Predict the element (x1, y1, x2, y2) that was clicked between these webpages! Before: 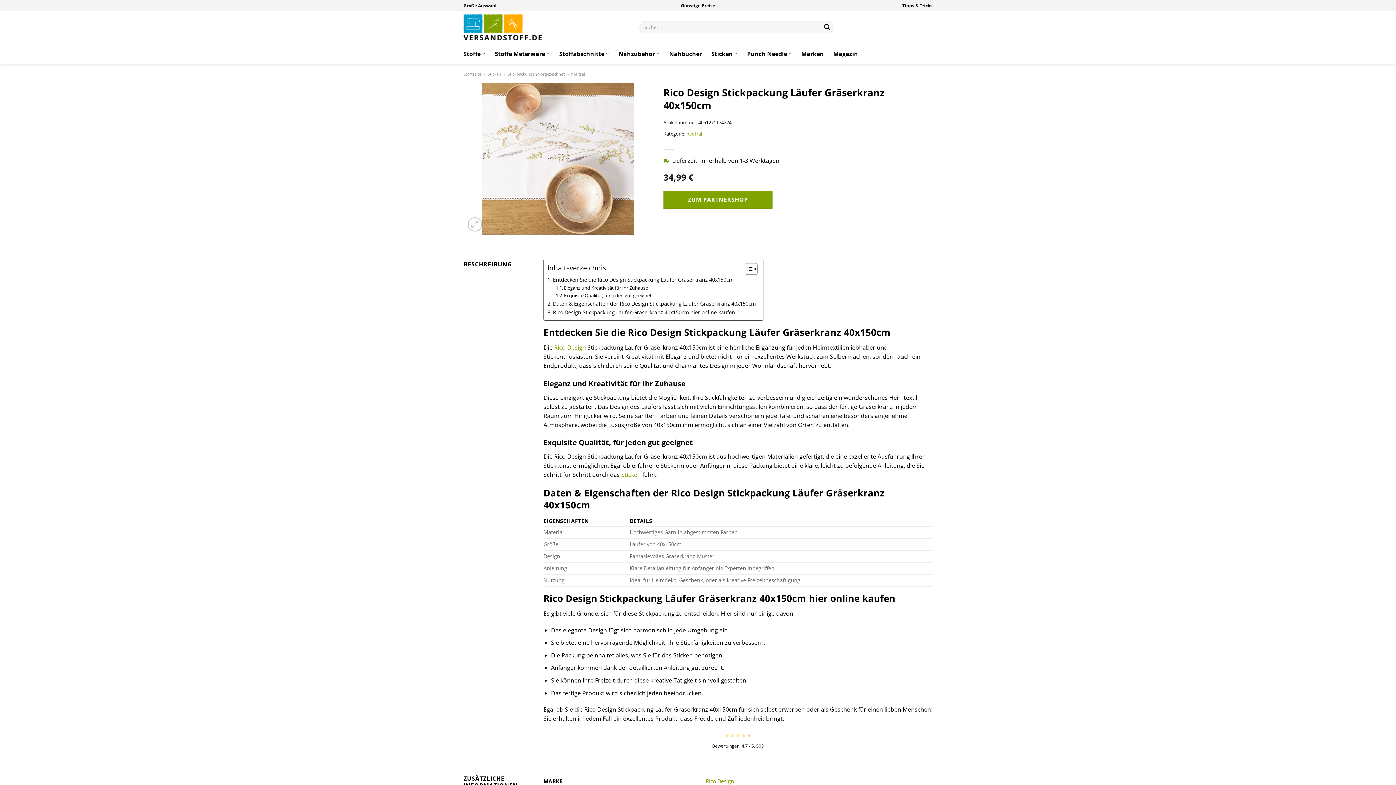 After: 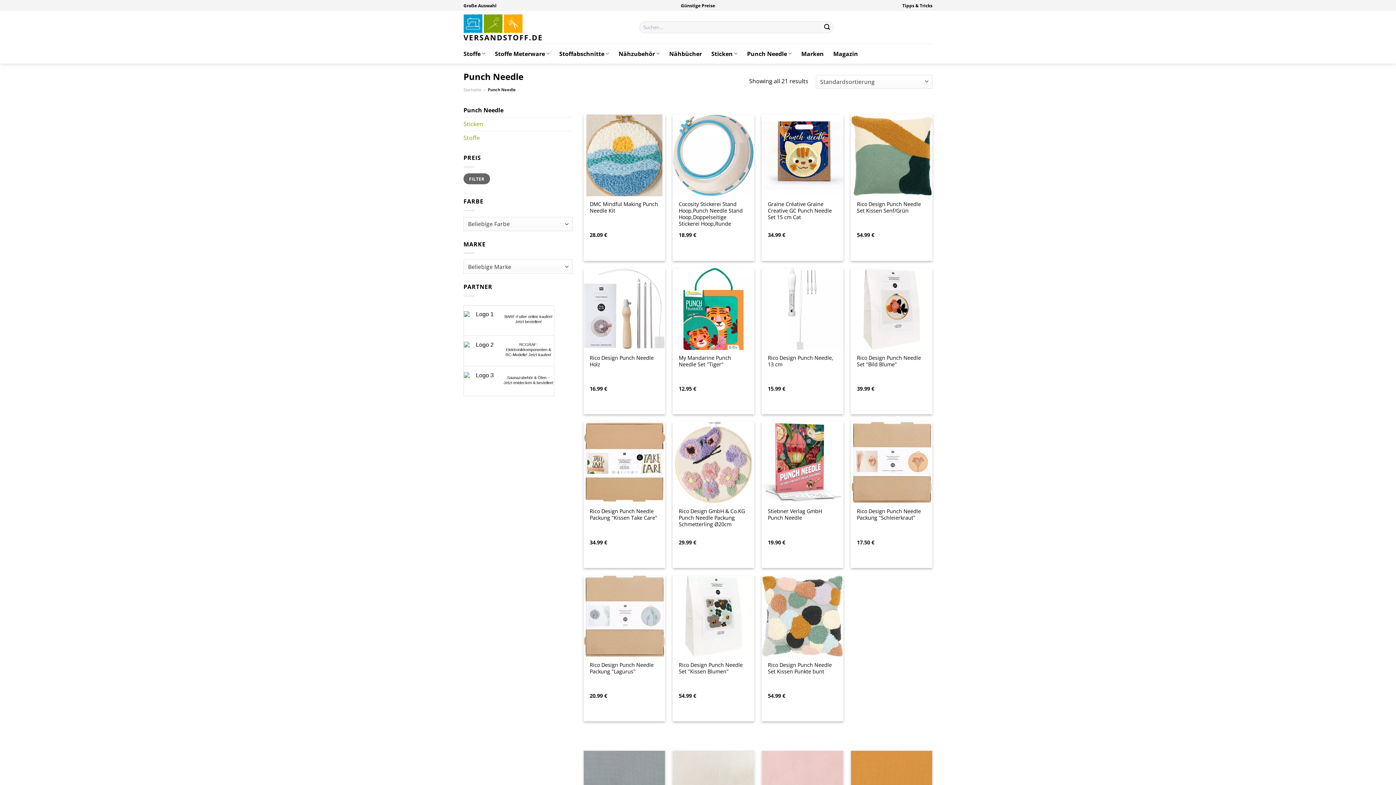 Action: label: Punch Needle bbox: (747, 46, 792, 60)